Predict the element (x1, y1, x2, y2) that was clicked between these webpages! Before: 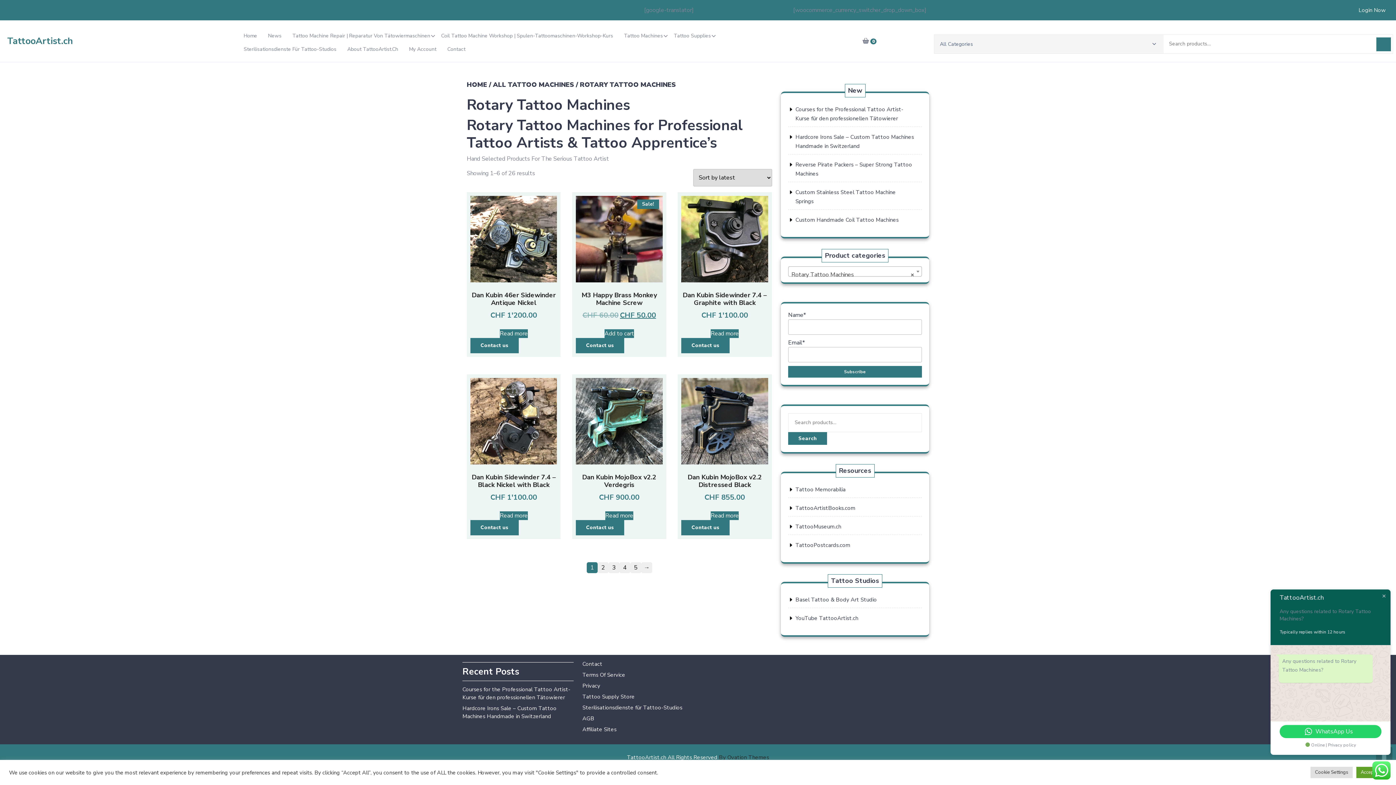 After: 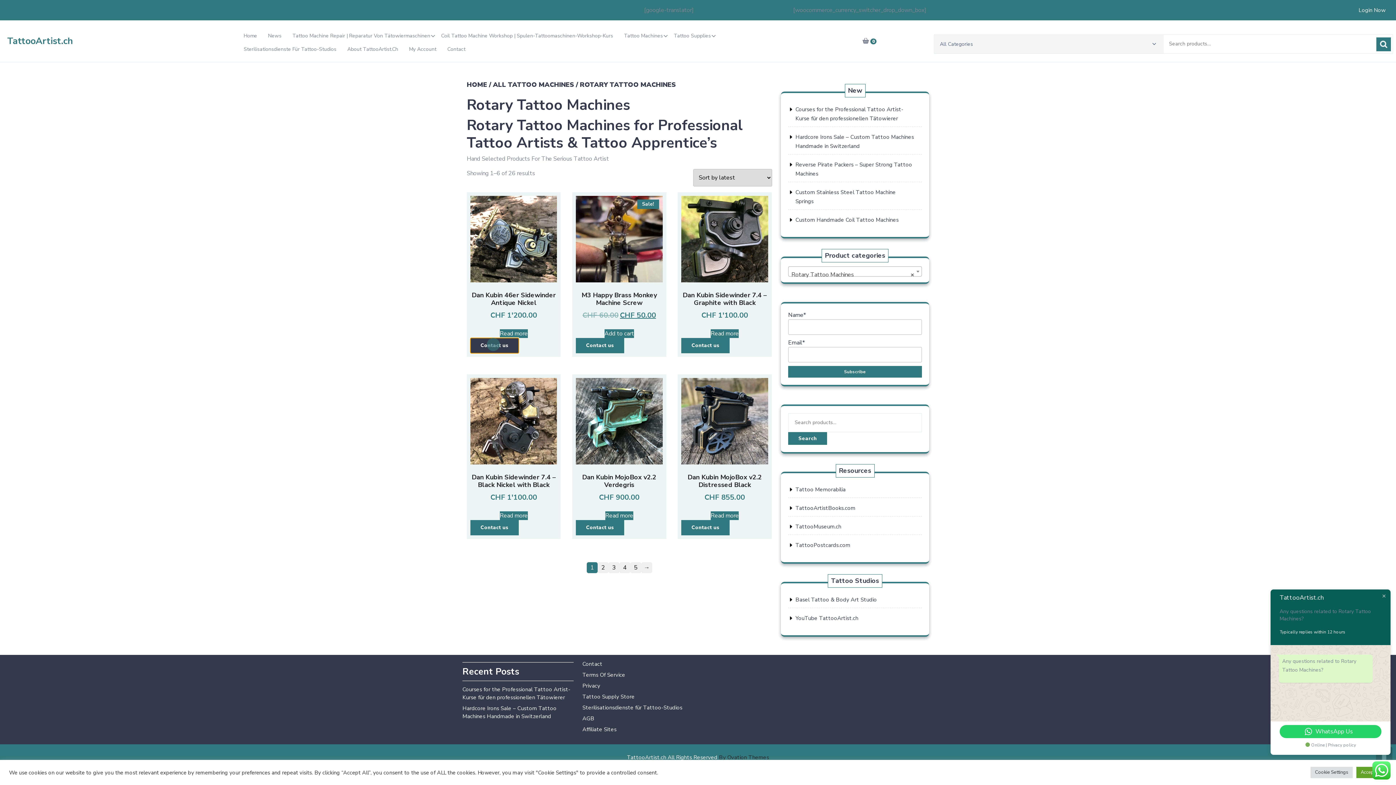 Action: label: Contact us bbox: (470, 338, 518, 353)